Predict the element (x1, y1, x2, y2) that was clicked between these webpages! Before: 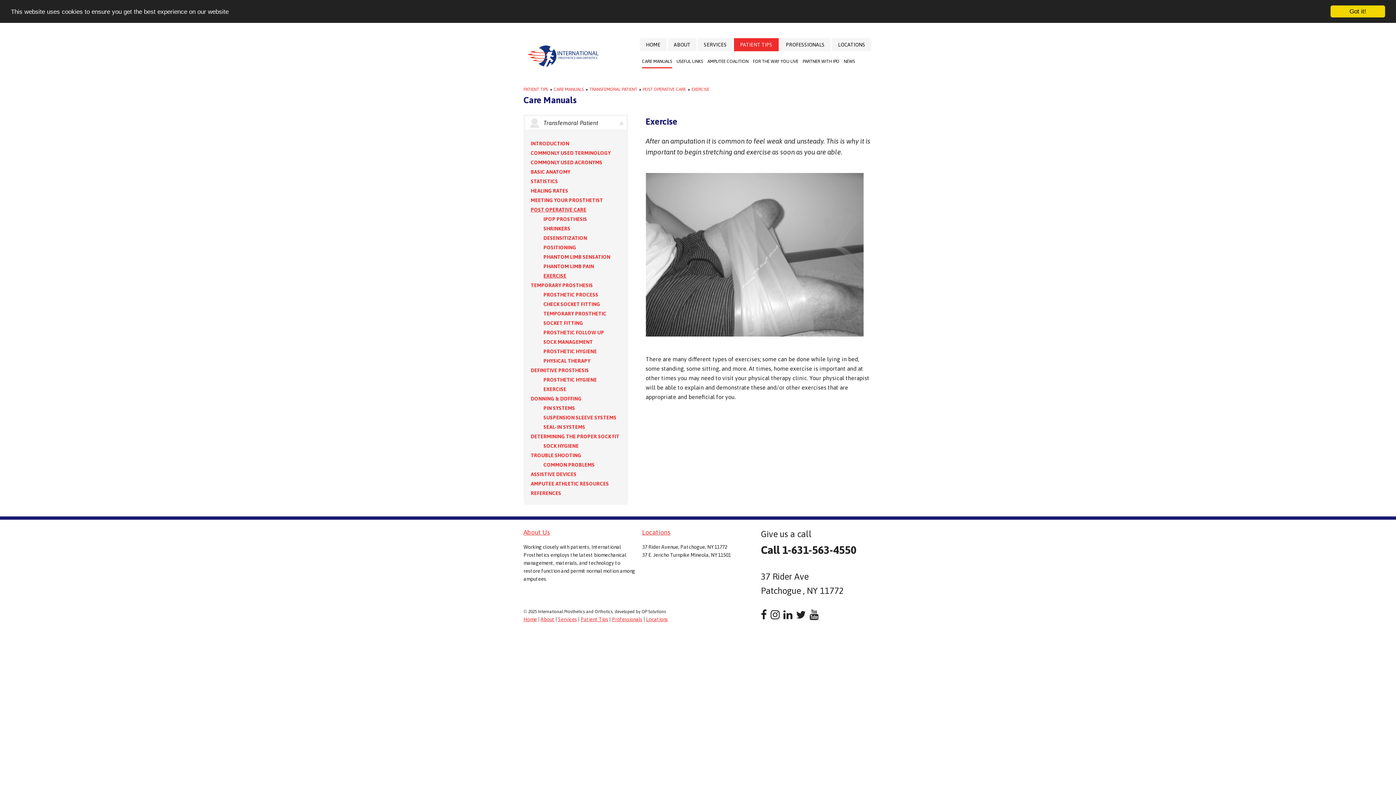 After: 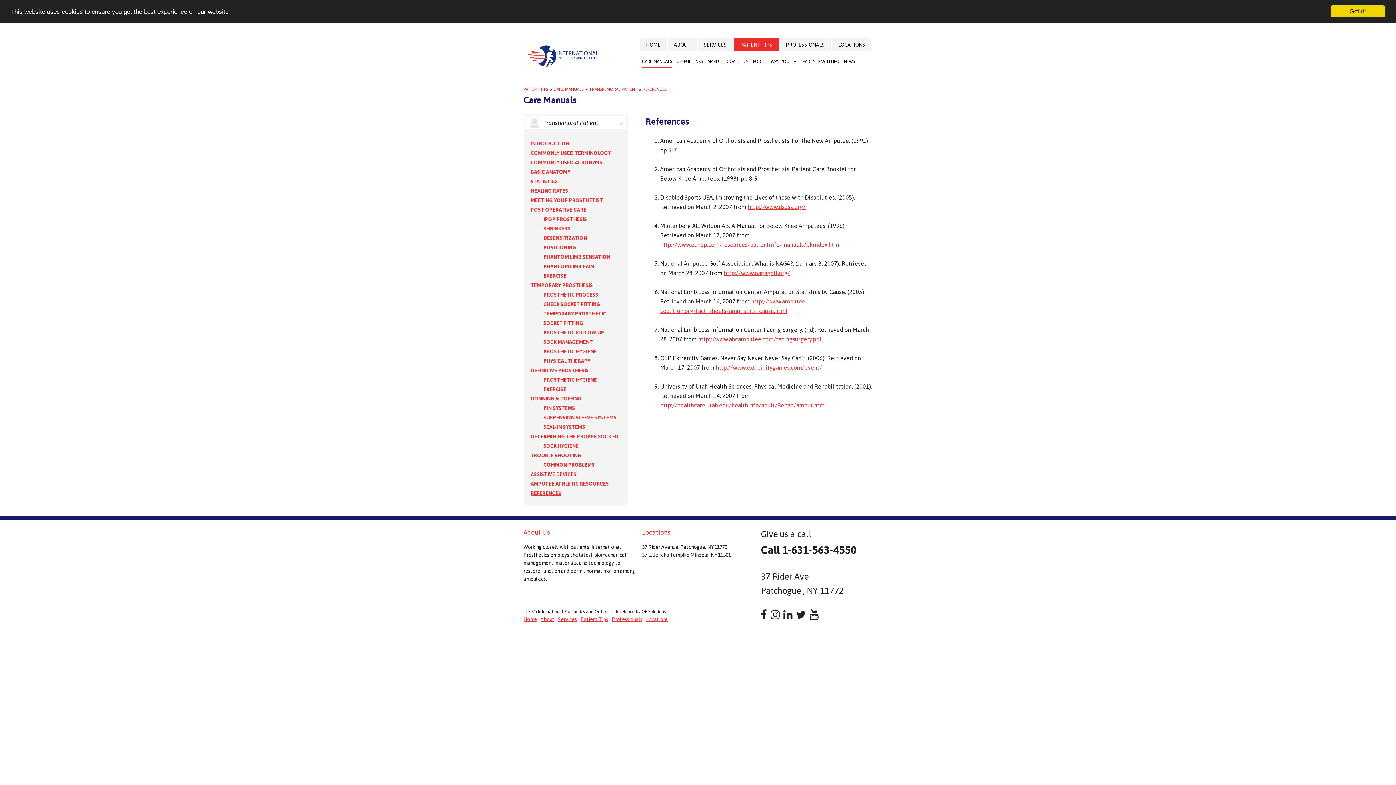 Action: bbox: (530, 490, 561, 496) label: REFERENCES